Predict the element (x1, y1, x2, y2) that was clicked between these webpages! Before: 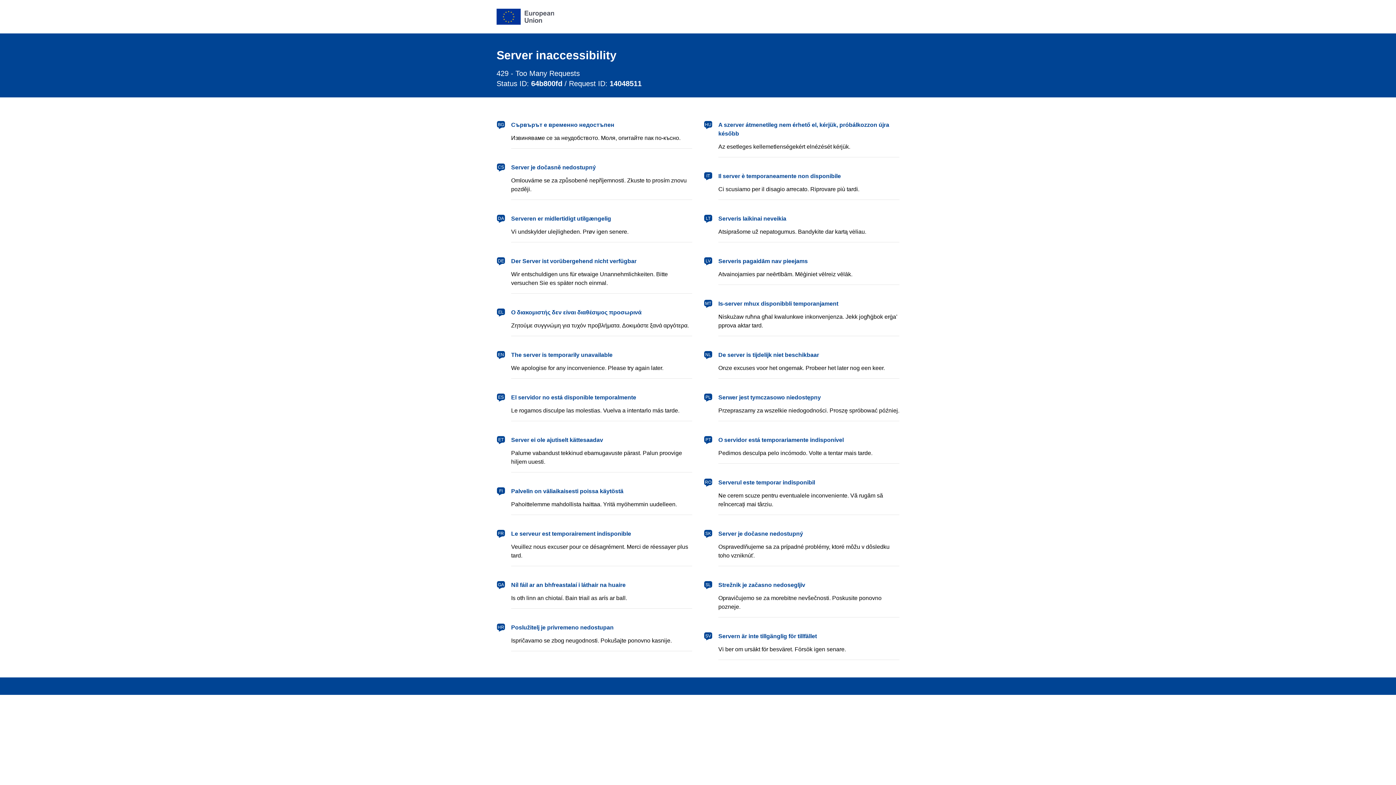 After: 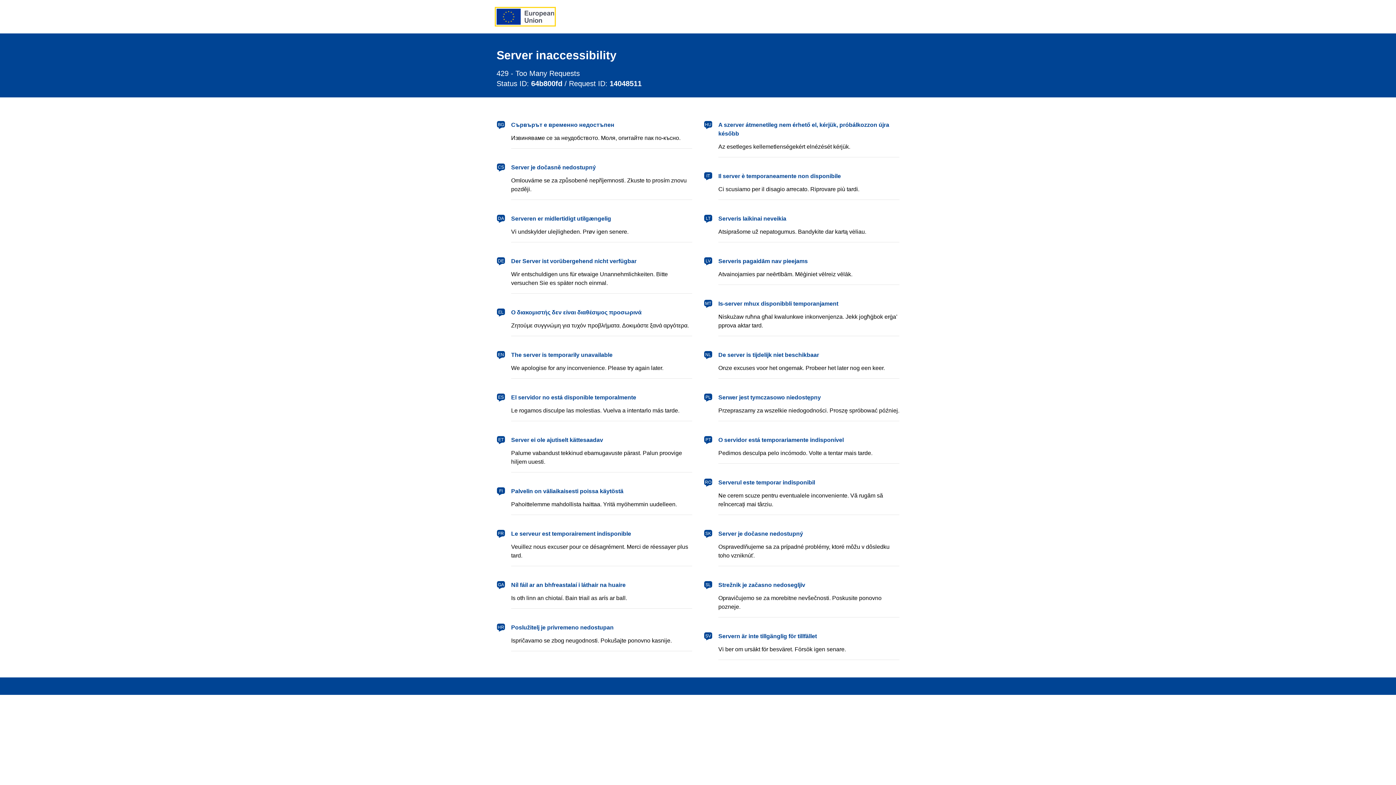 Action: label: European Union bbox: (496, 8, 554, 24)